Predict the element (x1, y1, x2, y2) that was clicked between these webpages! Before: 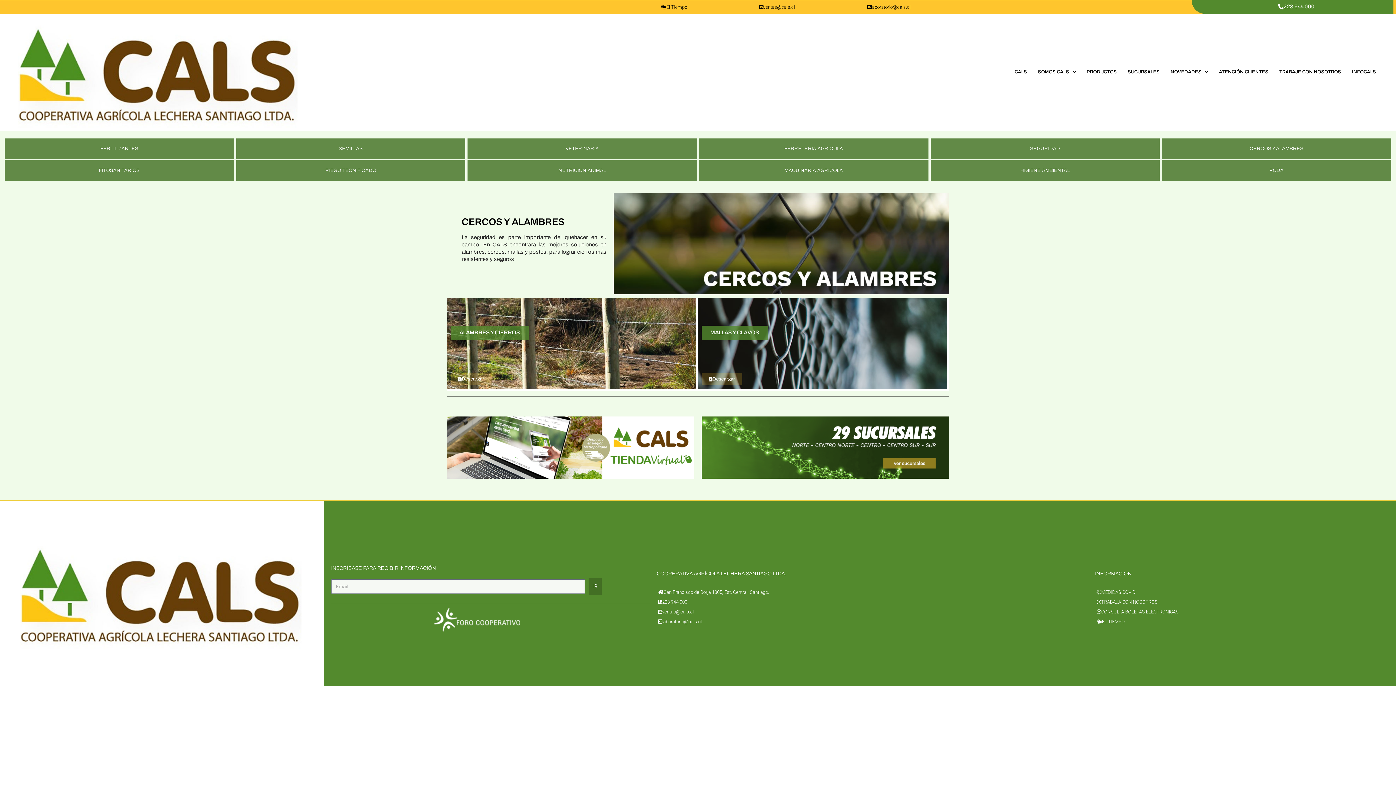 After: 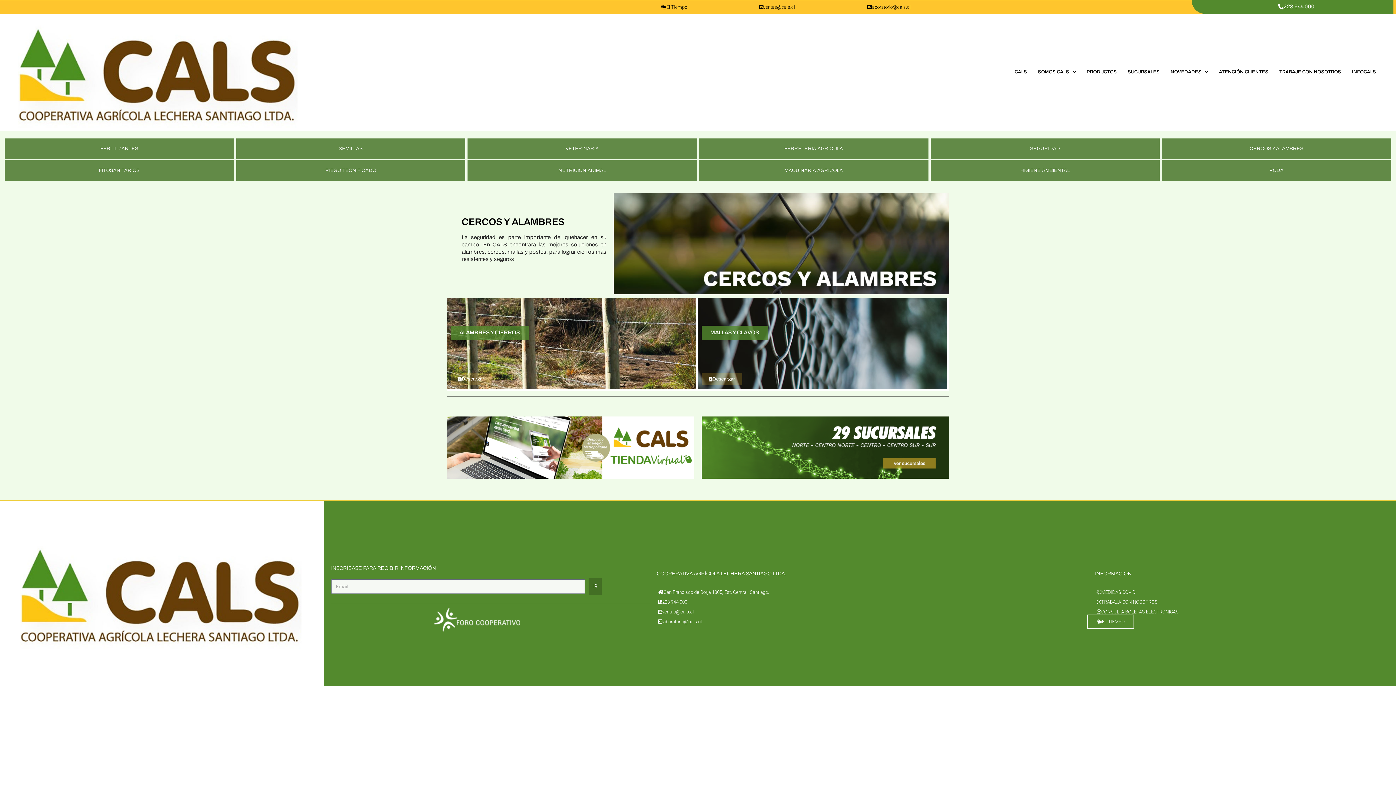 Action: label: EL TIEMPO bbox: (1088, 615, 1133, 628)